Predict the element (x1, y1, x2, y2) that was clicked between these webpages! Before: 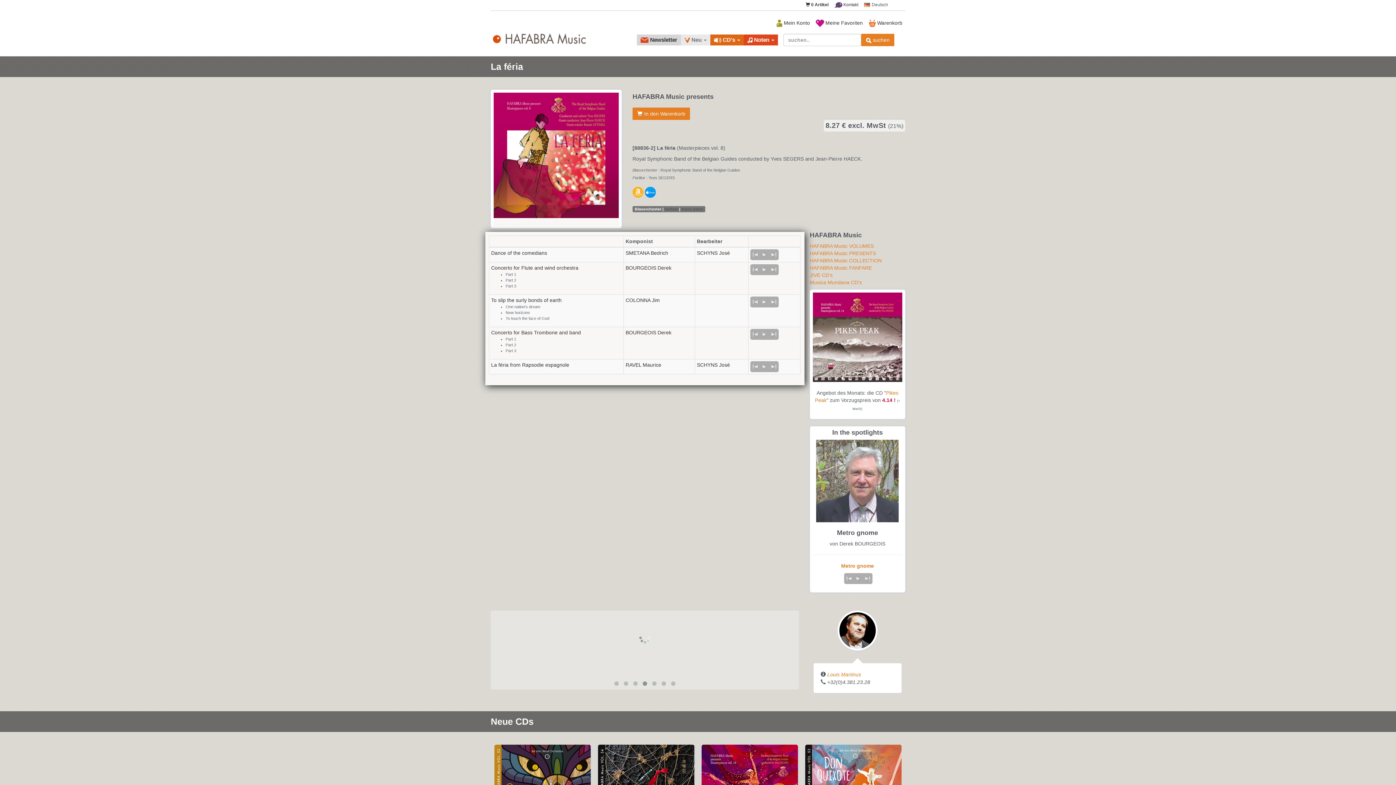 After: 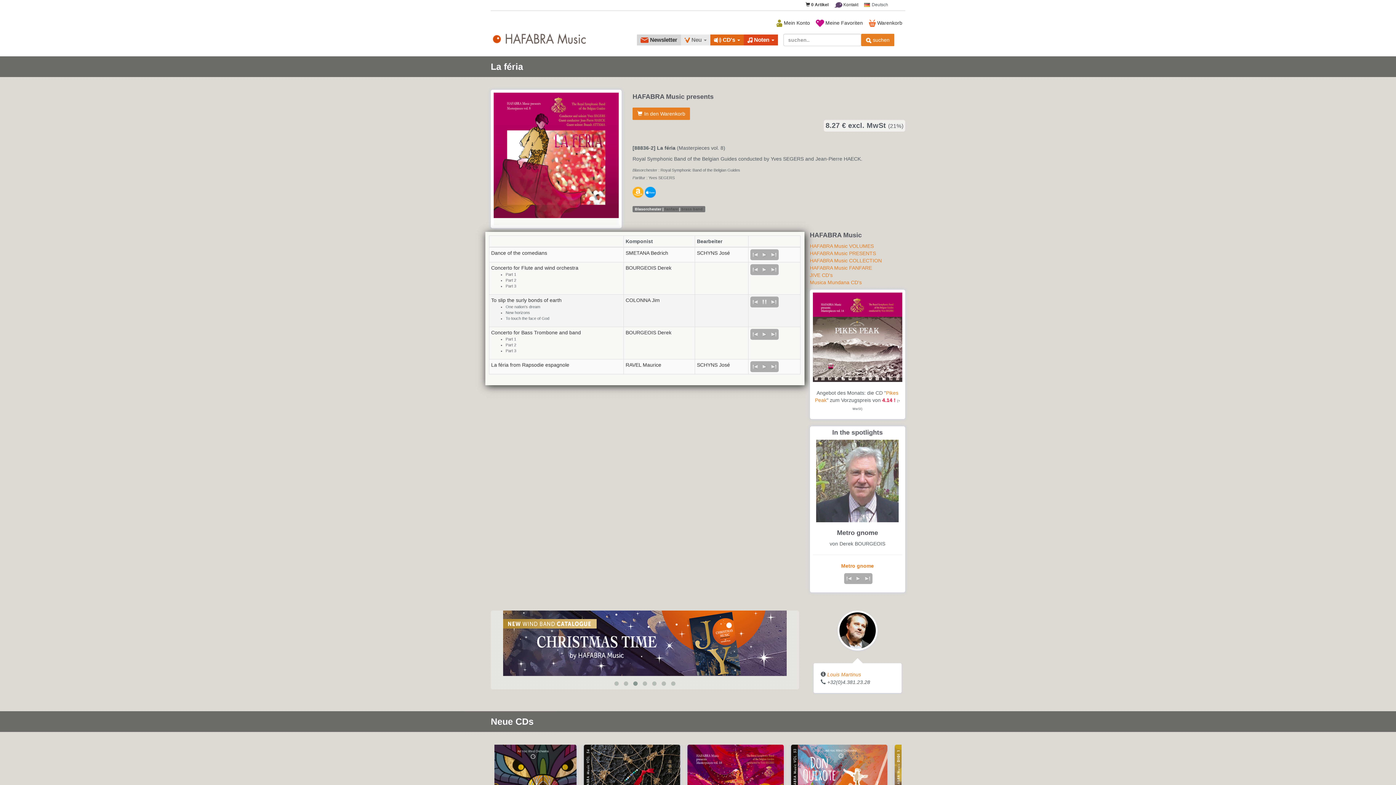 Action: bbox: (771, 299, 777, 305)